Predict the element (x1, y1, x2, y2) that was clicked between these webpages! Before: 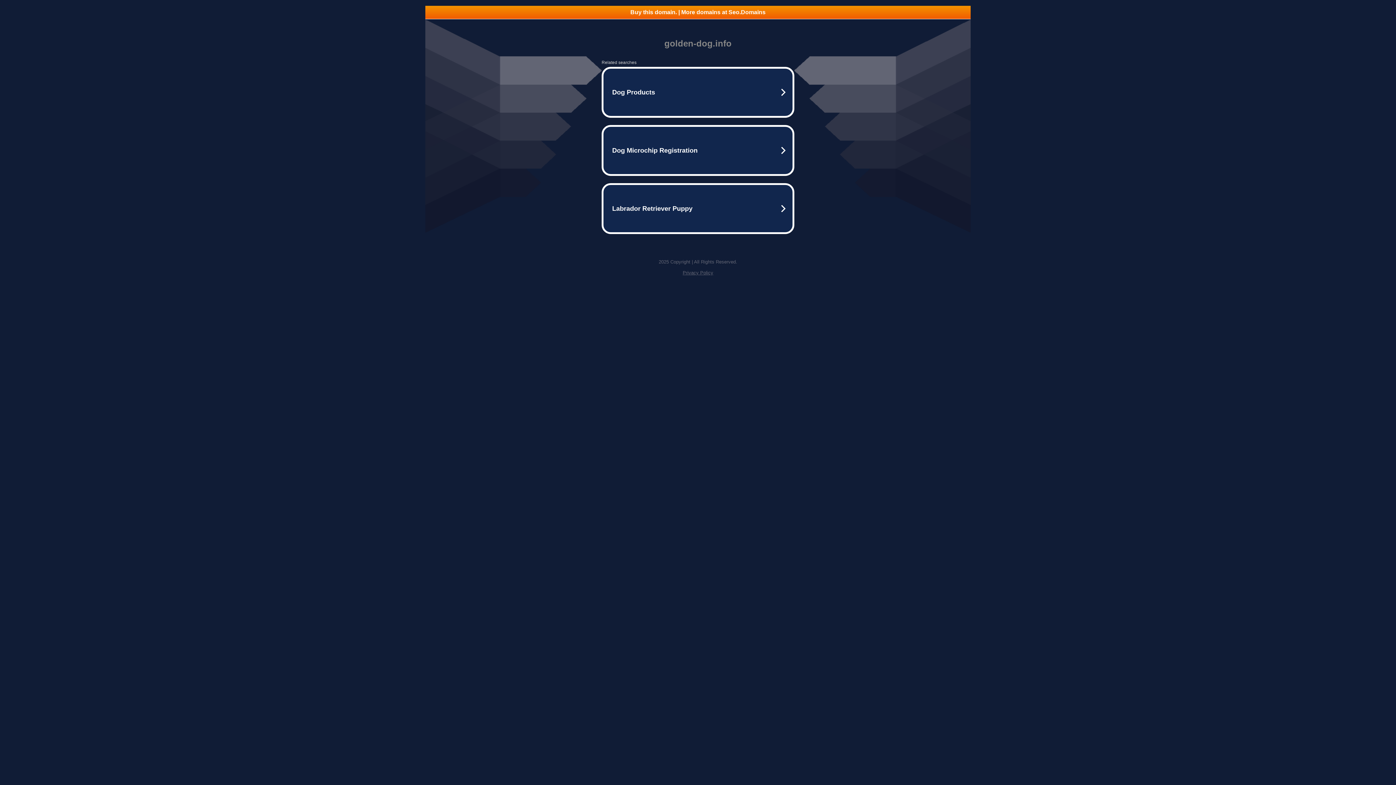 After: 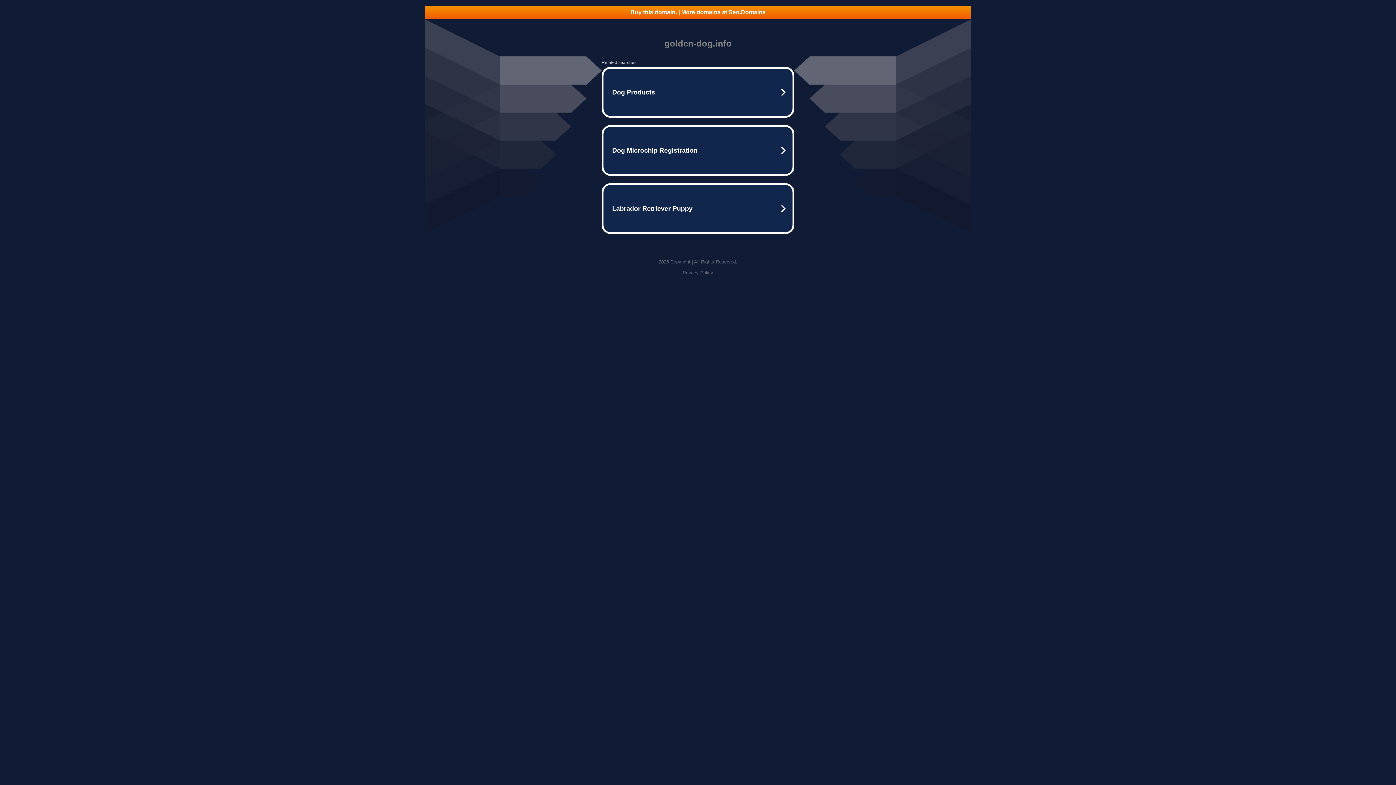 Action: bbox: (425, 5, 970, 18) label: Buy this domain. | More domains at Seo.Domains